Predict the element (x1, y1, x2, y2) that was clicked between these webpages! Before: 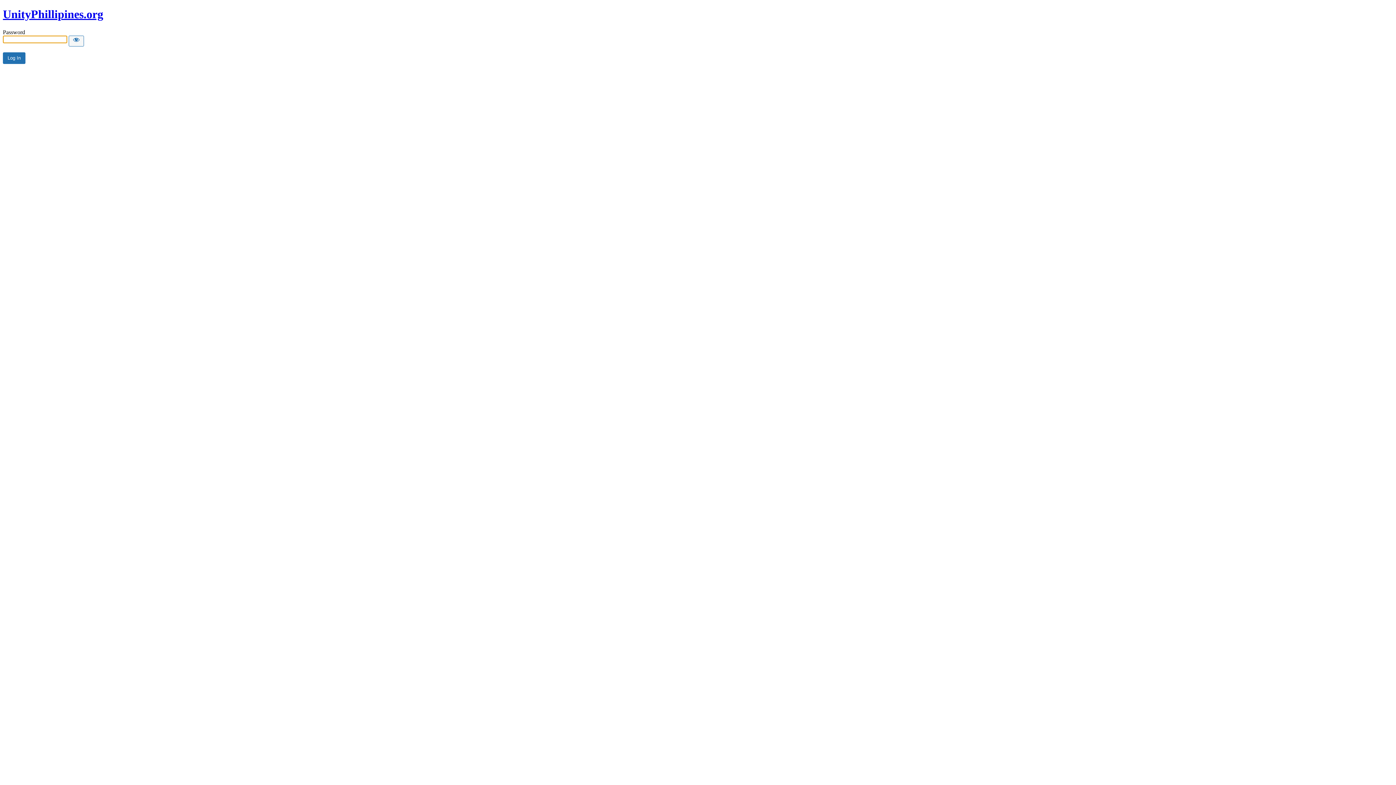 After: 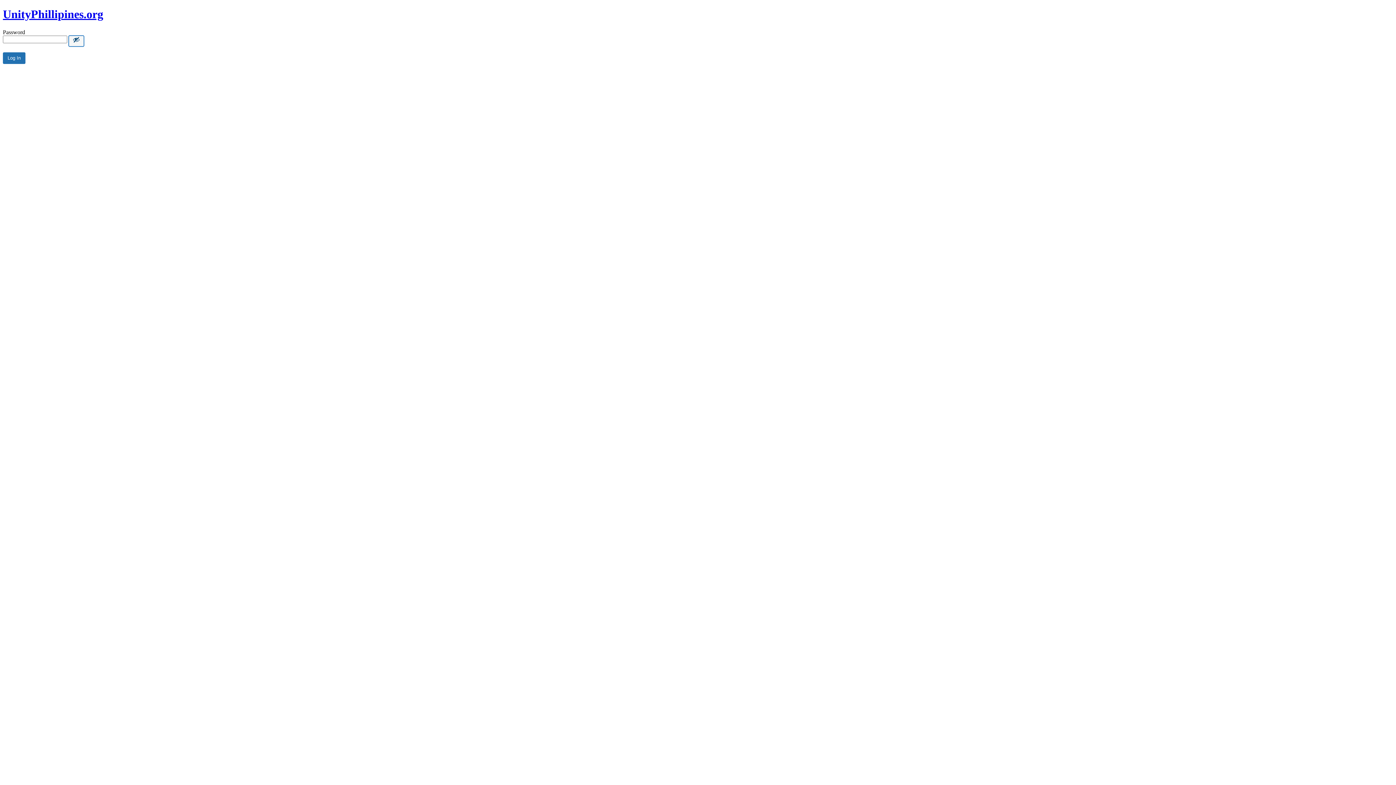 Action: bbox: (68, 35, 84, 46) label: Show password